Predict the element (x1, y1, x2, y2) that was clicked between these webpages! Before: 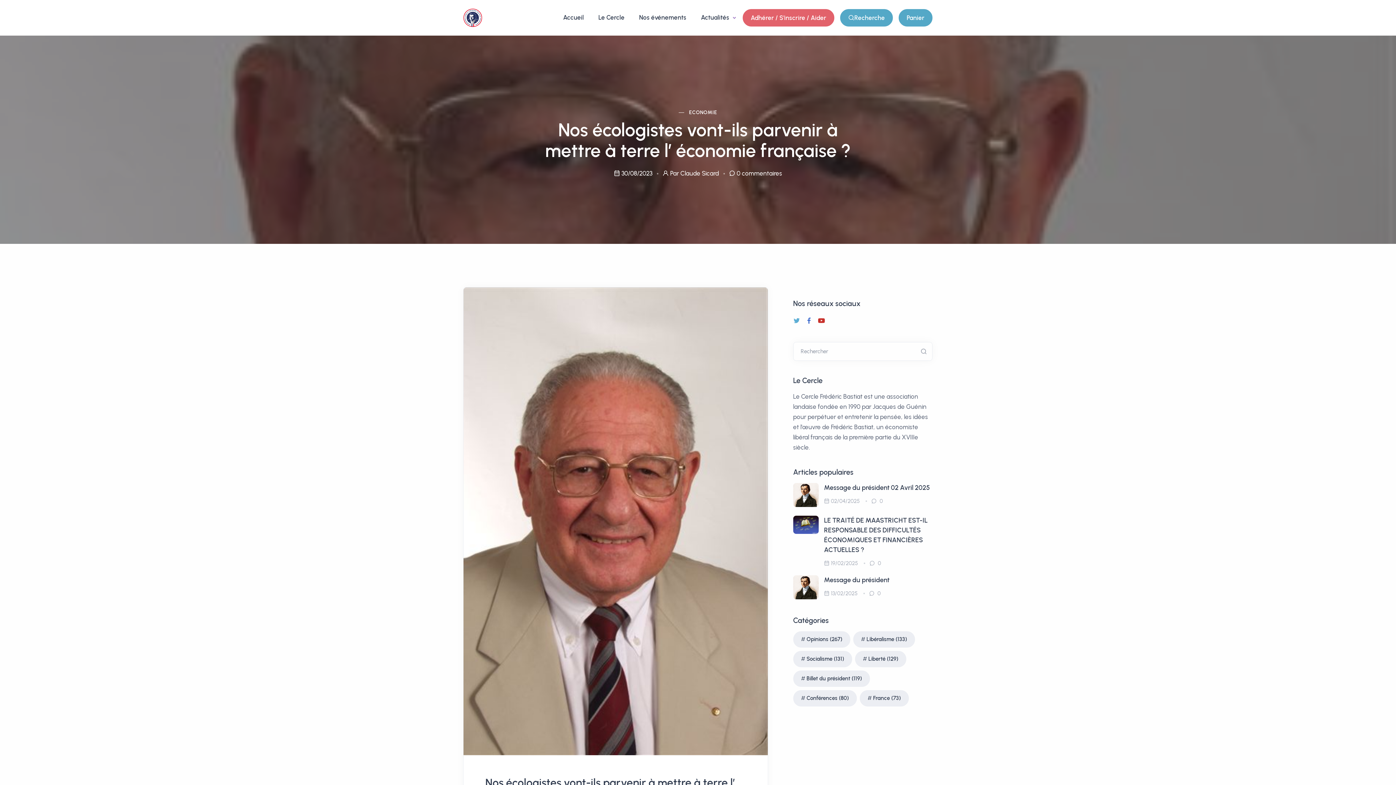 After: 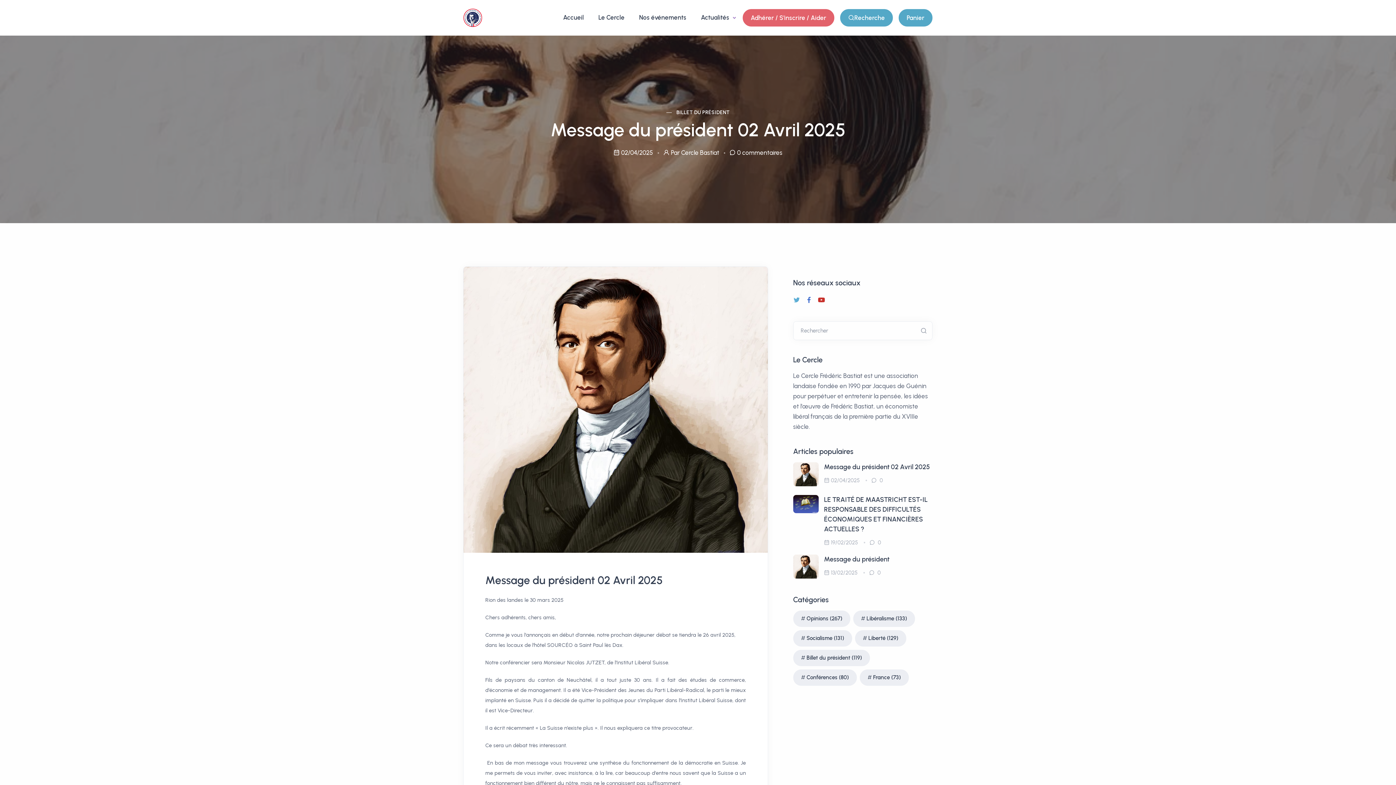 Action: label: Message du président 02 Avril 2025 bbox: (824, 484, 930, 492)